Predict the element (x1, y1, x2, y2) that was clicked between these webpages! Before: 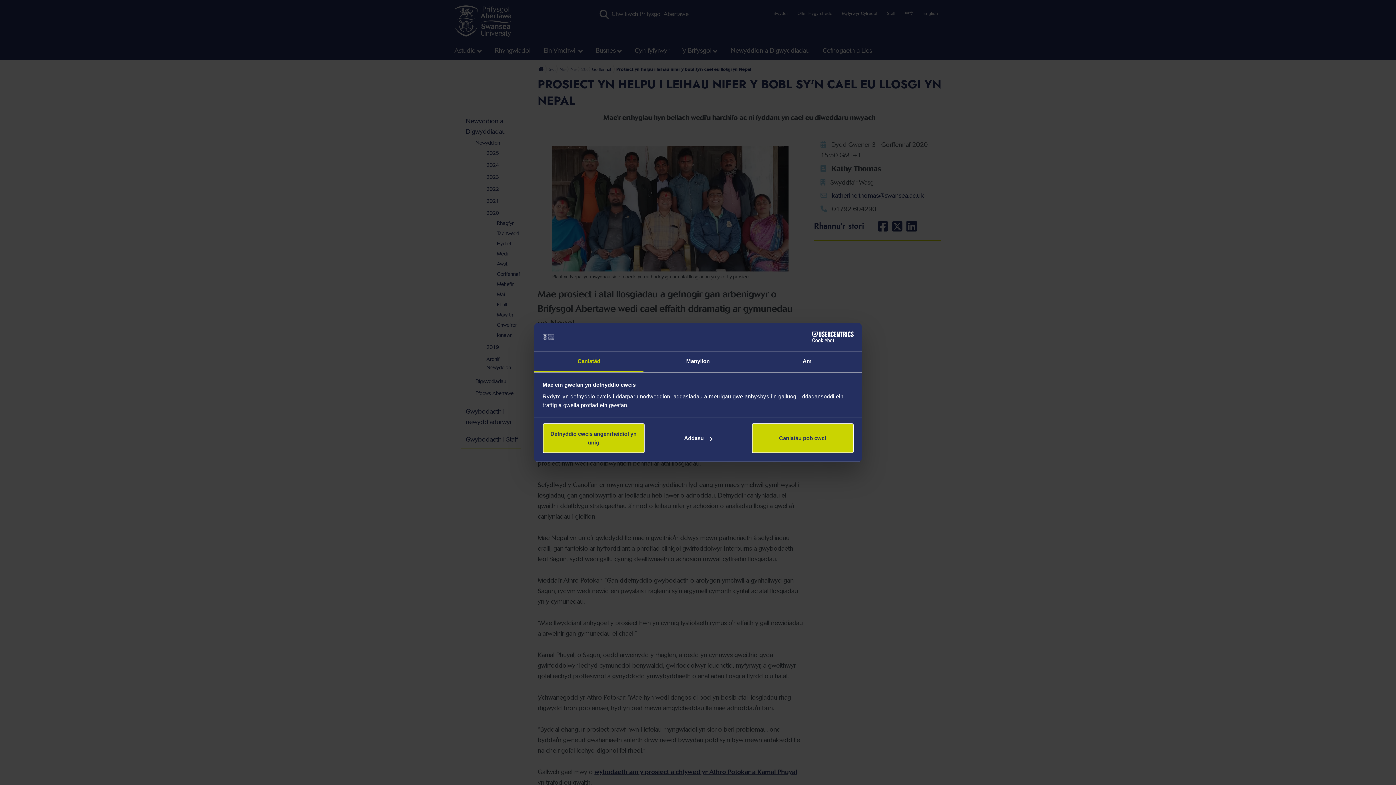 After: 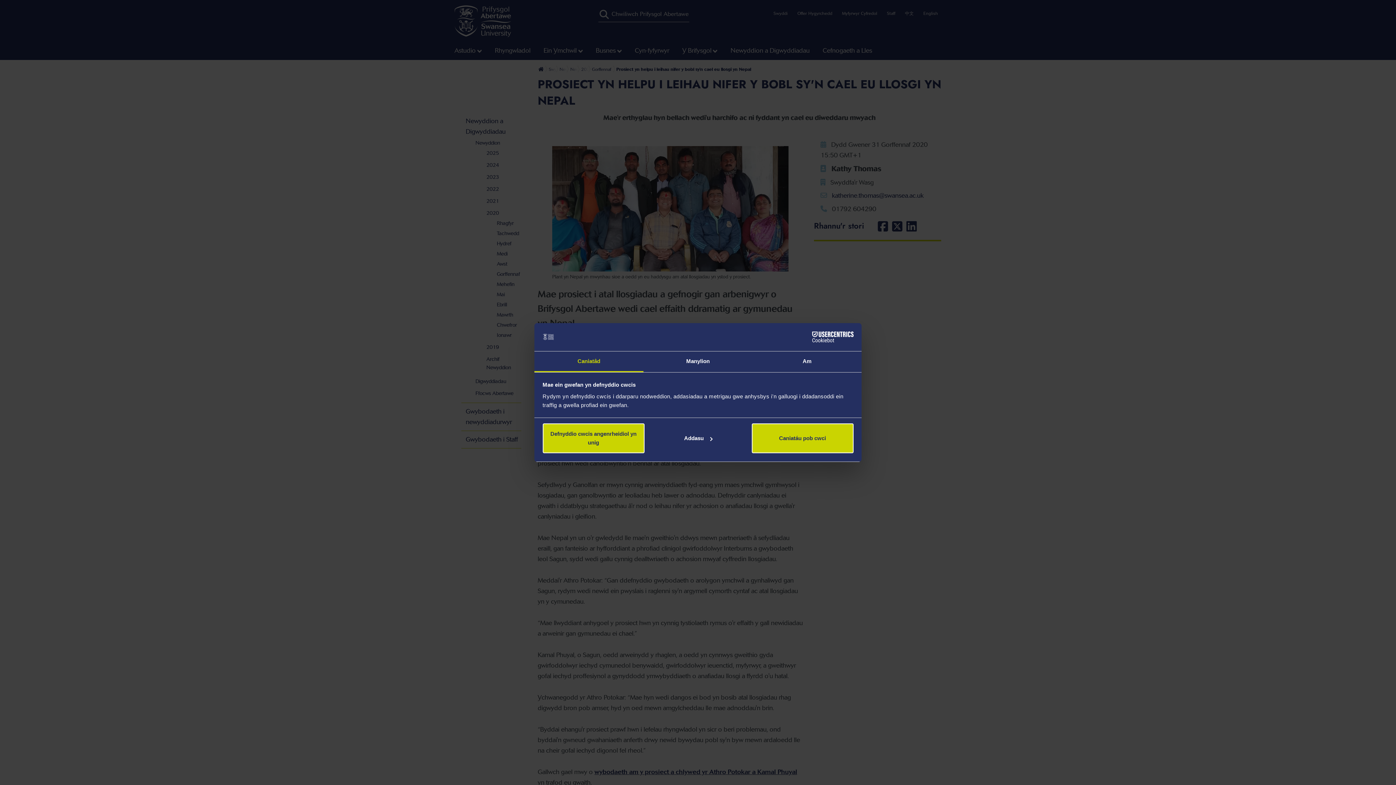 Action: bbox: (534, 351, 643, 372) label: Caniatâd